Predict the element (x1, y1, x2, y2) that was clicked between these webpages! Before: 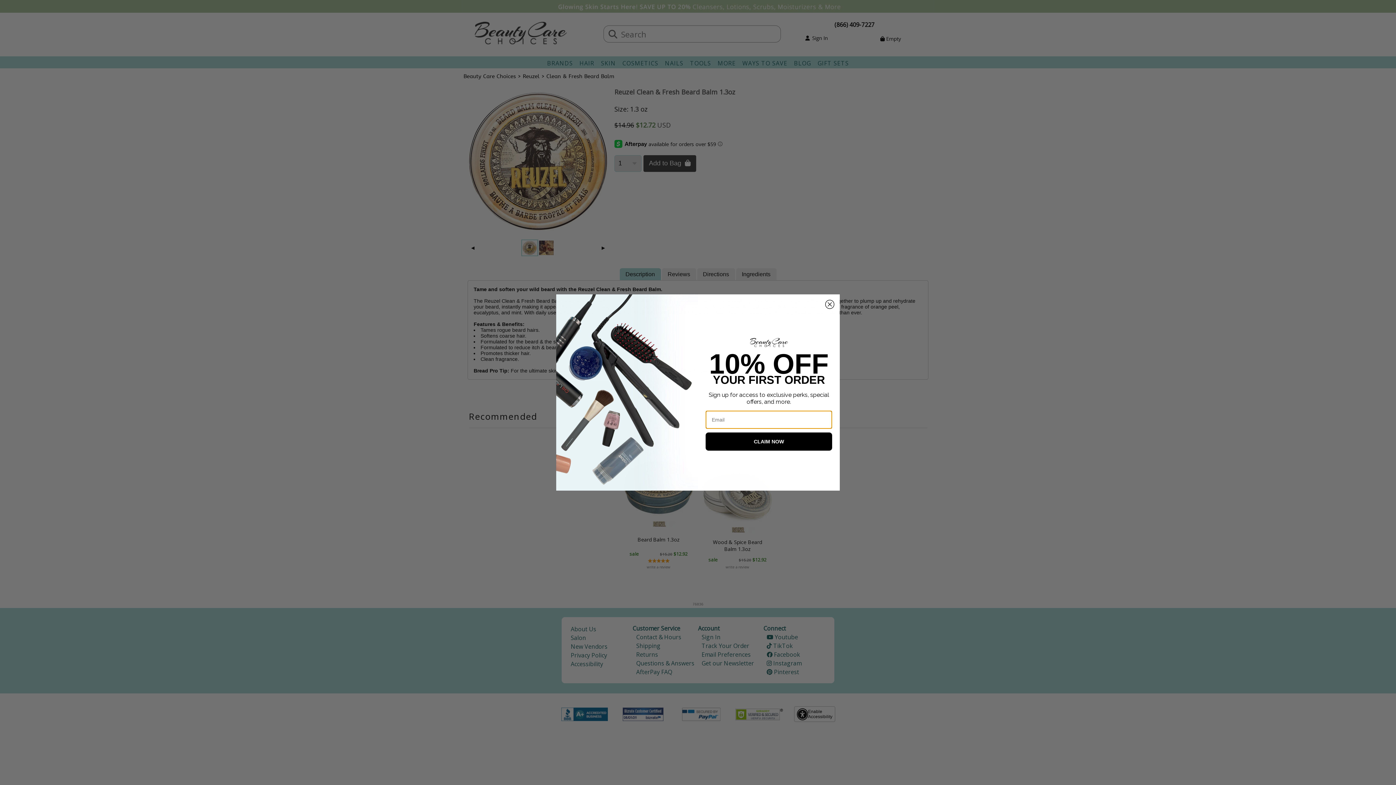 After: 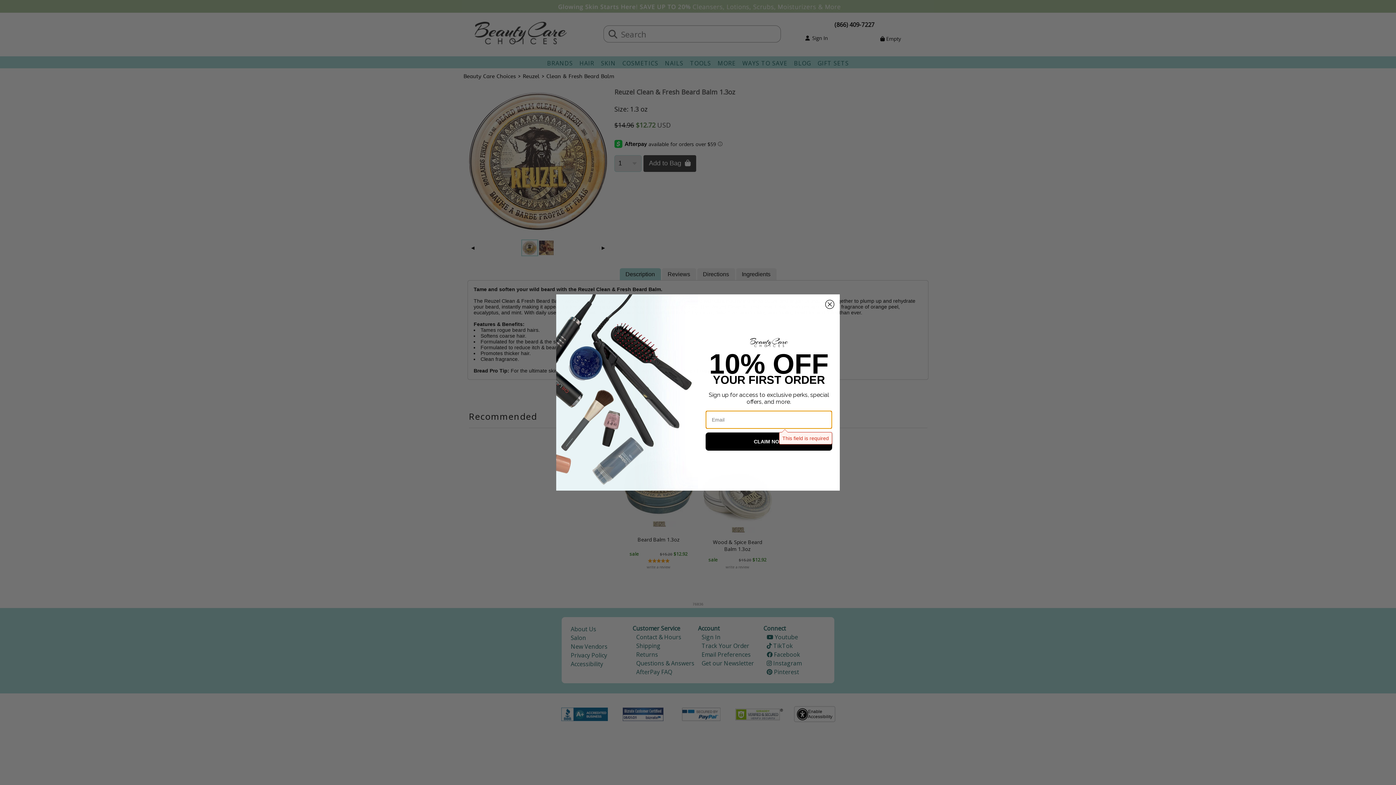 Action: label: CLAIM NOW bbox: (705, 432, 832, 450)